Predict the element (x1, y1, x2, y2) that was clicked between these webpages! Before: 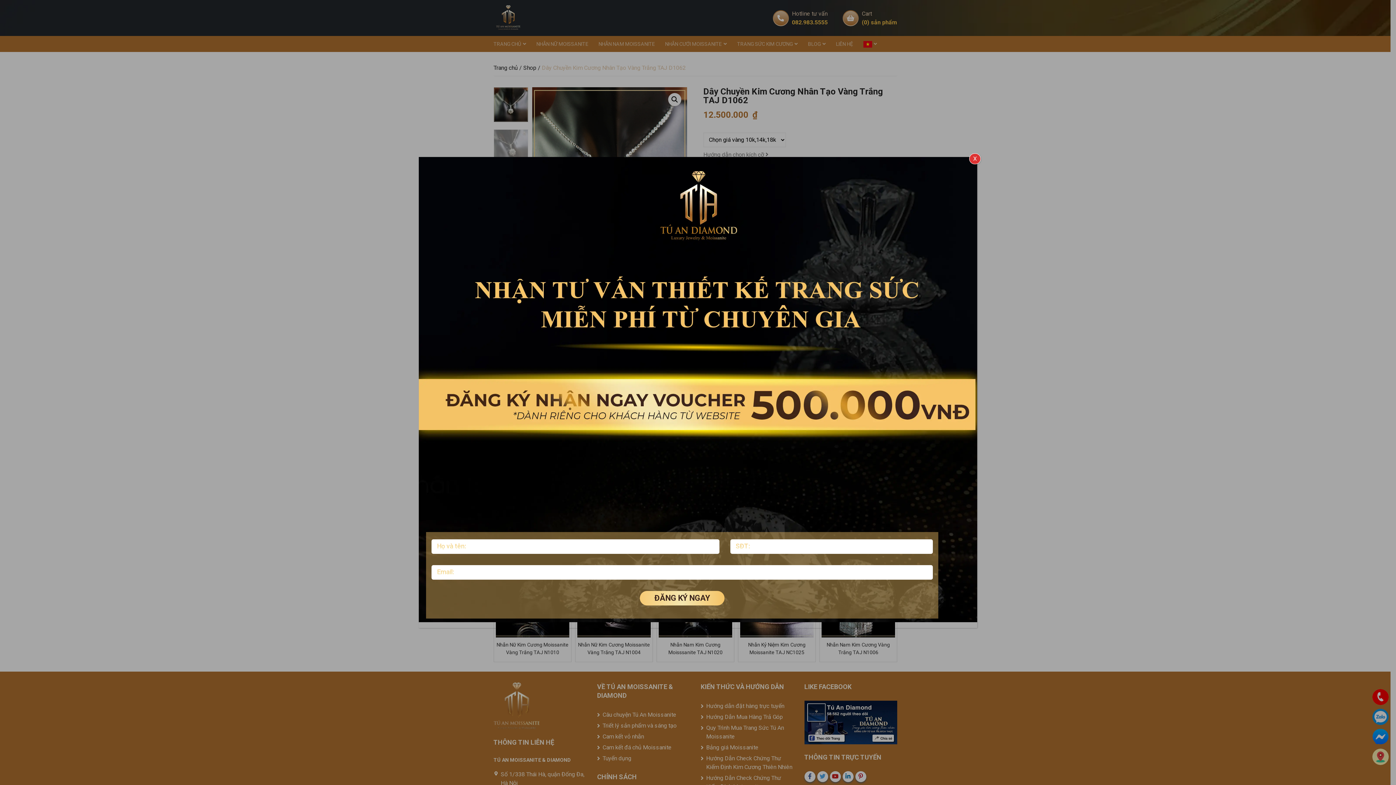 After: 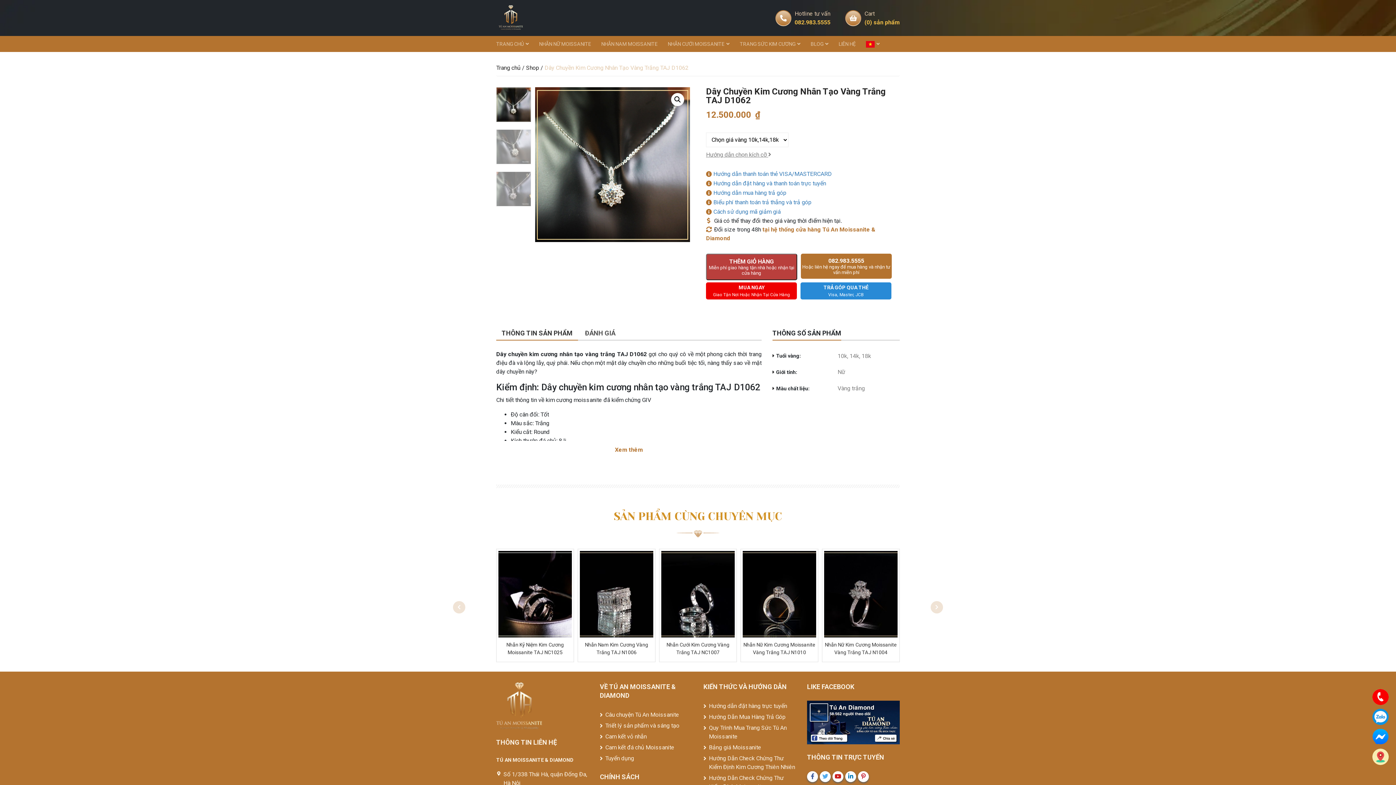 Action: label: Close bbox: (969, 153, 981, 164)